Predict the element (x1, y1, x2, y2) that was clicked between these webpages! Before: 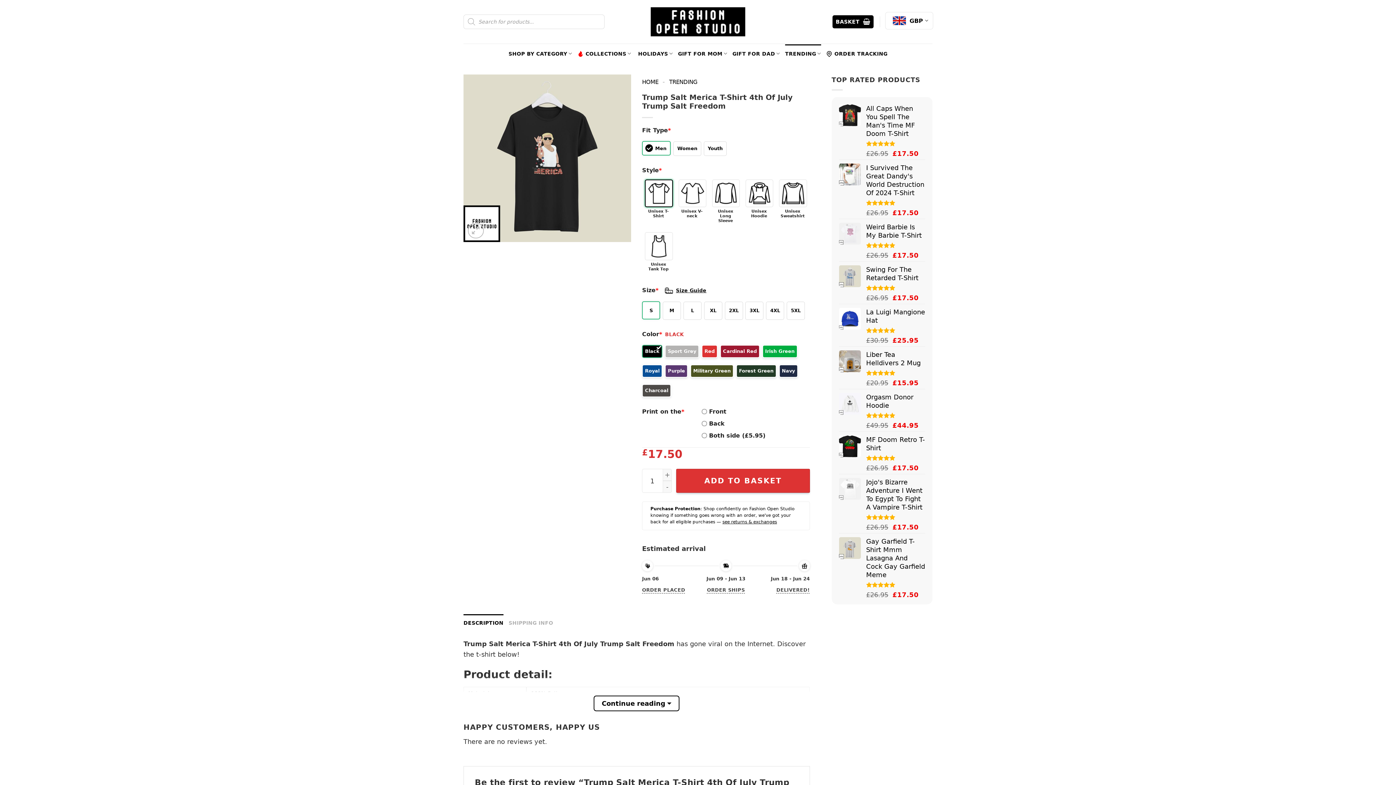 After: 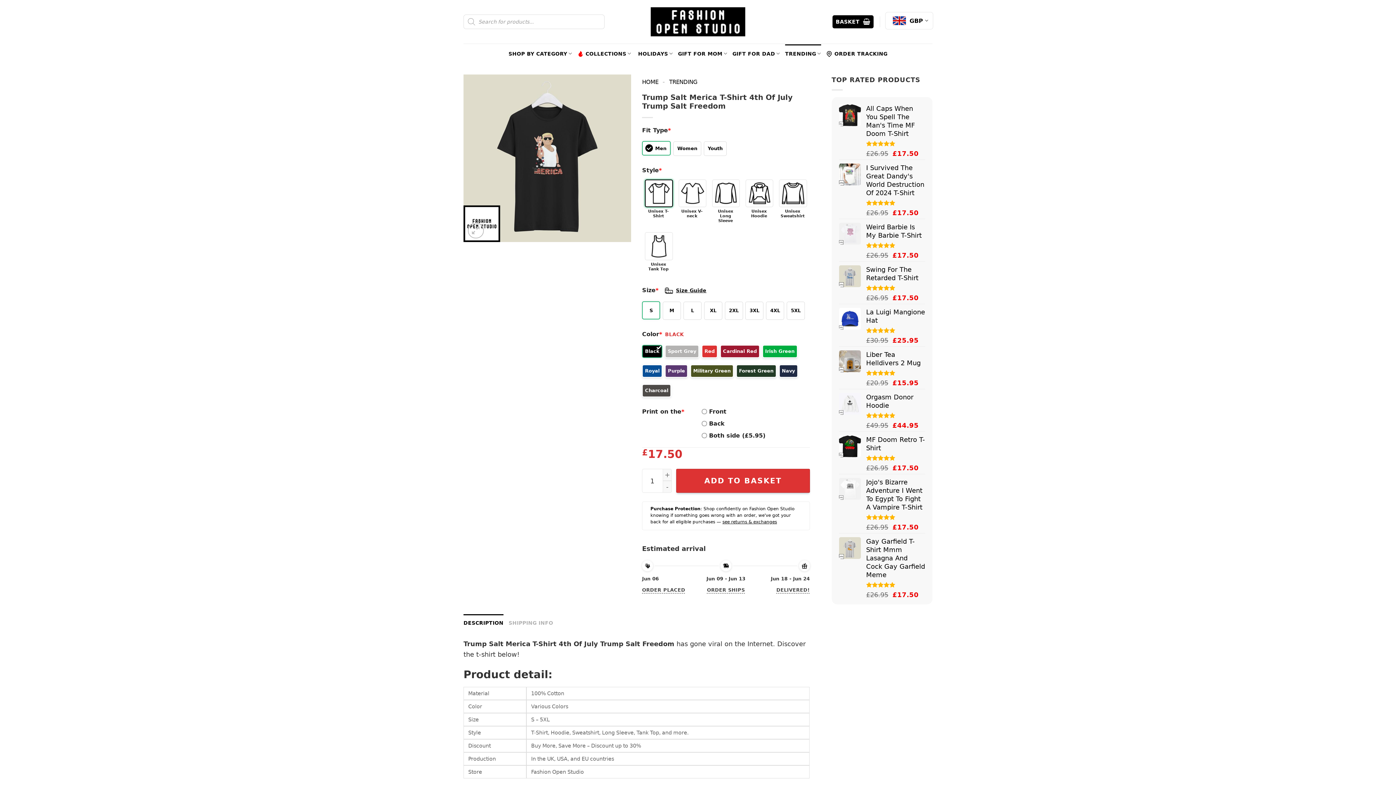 Action: bbox: (593, 695, 679, 711) label: Continue reading